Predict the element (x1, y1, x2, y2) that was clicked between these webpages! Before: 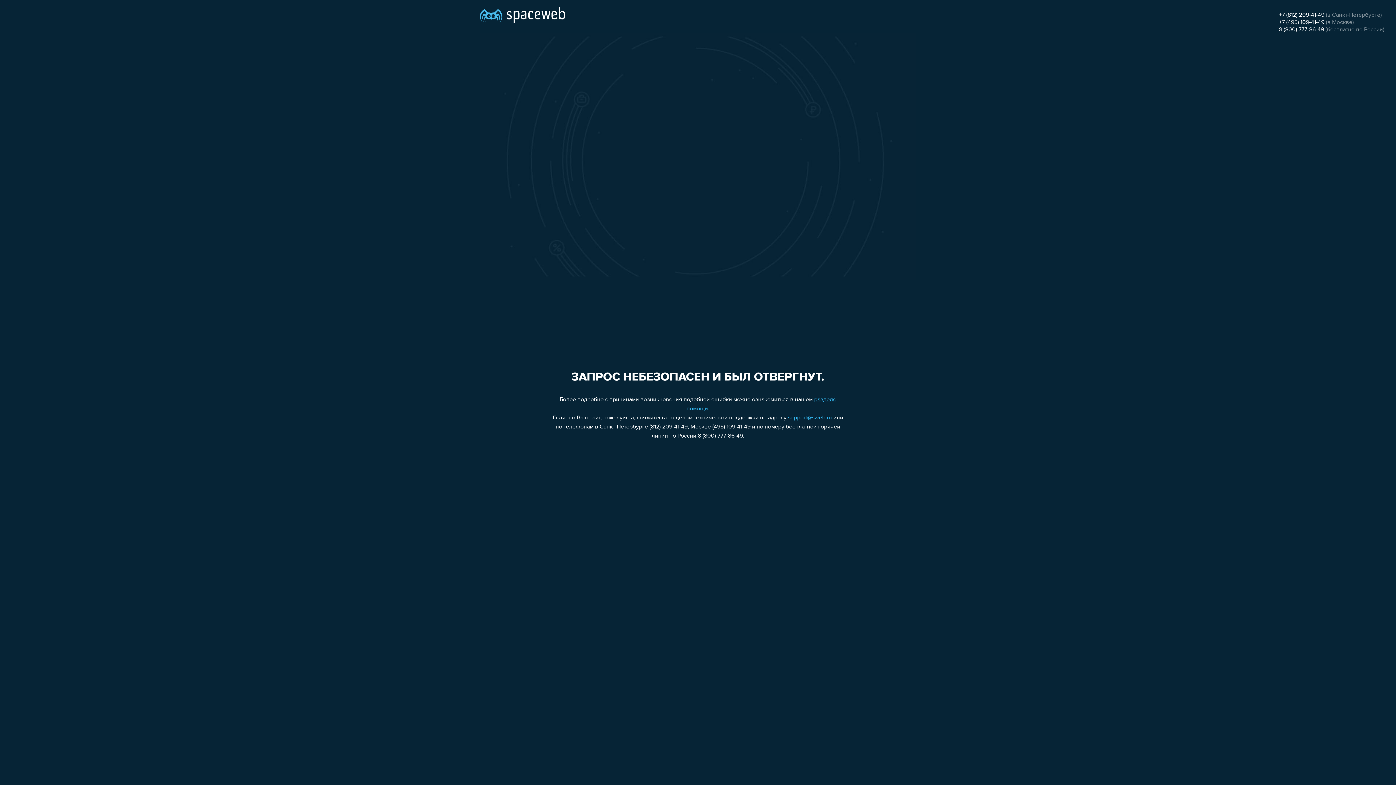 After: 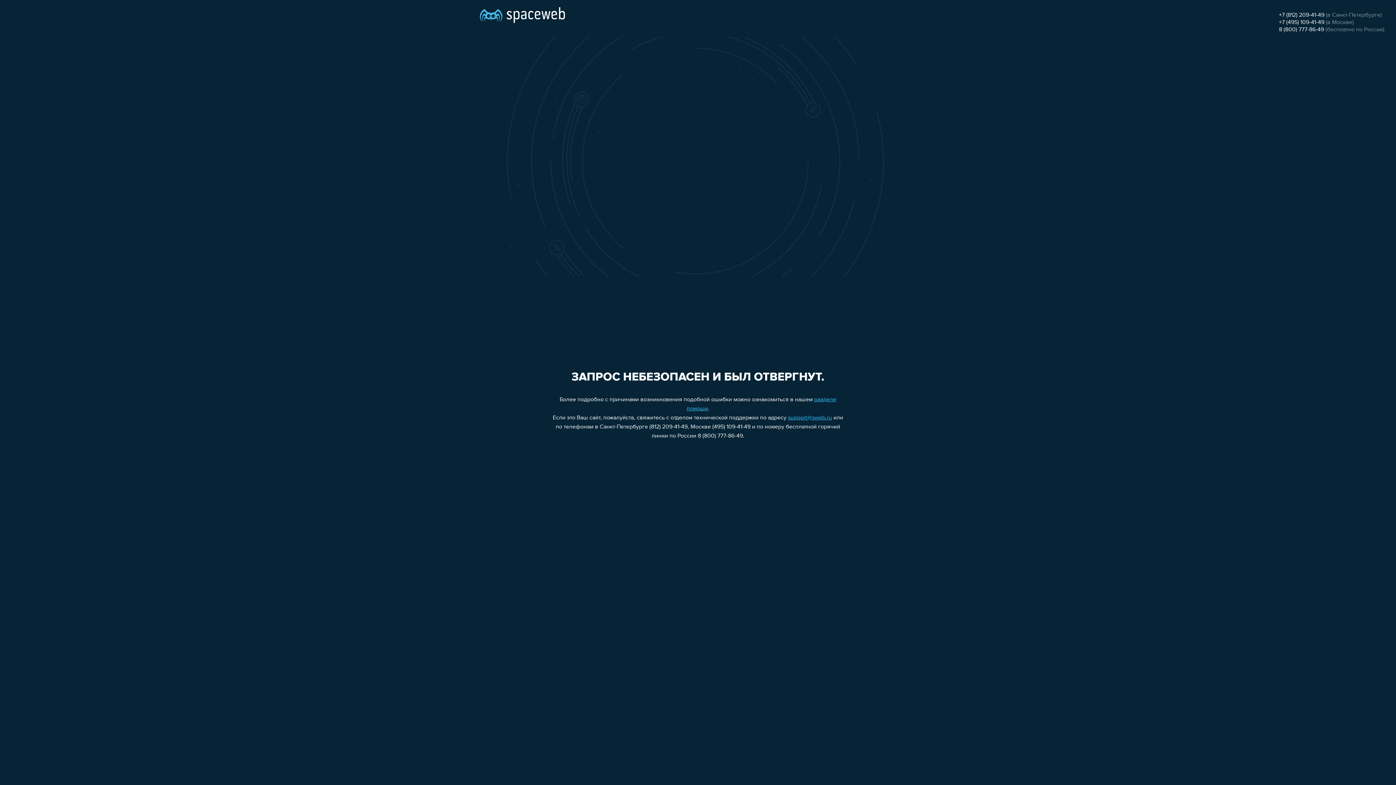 Action: label: +7 (495) 109-41-49 bbox: (1279, 19, 1324, 25)